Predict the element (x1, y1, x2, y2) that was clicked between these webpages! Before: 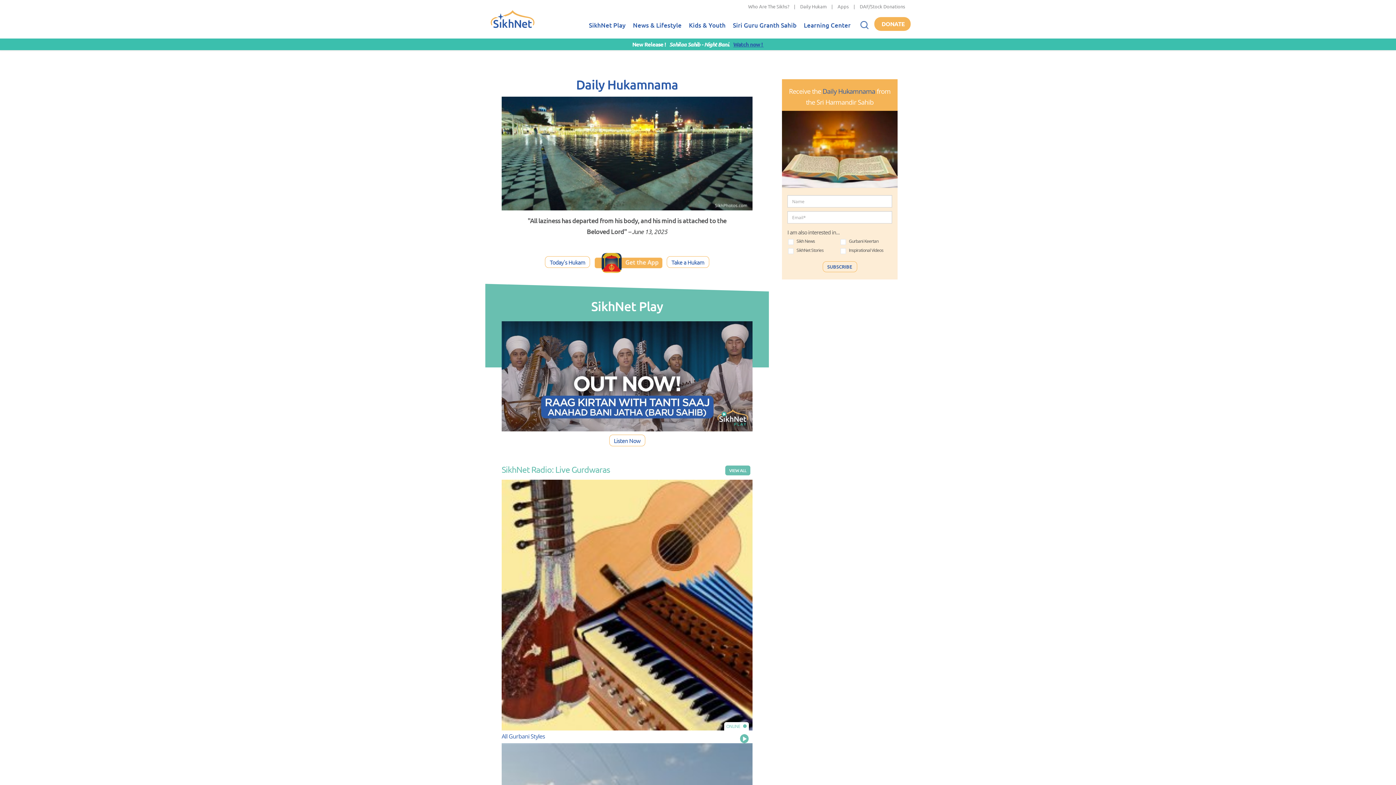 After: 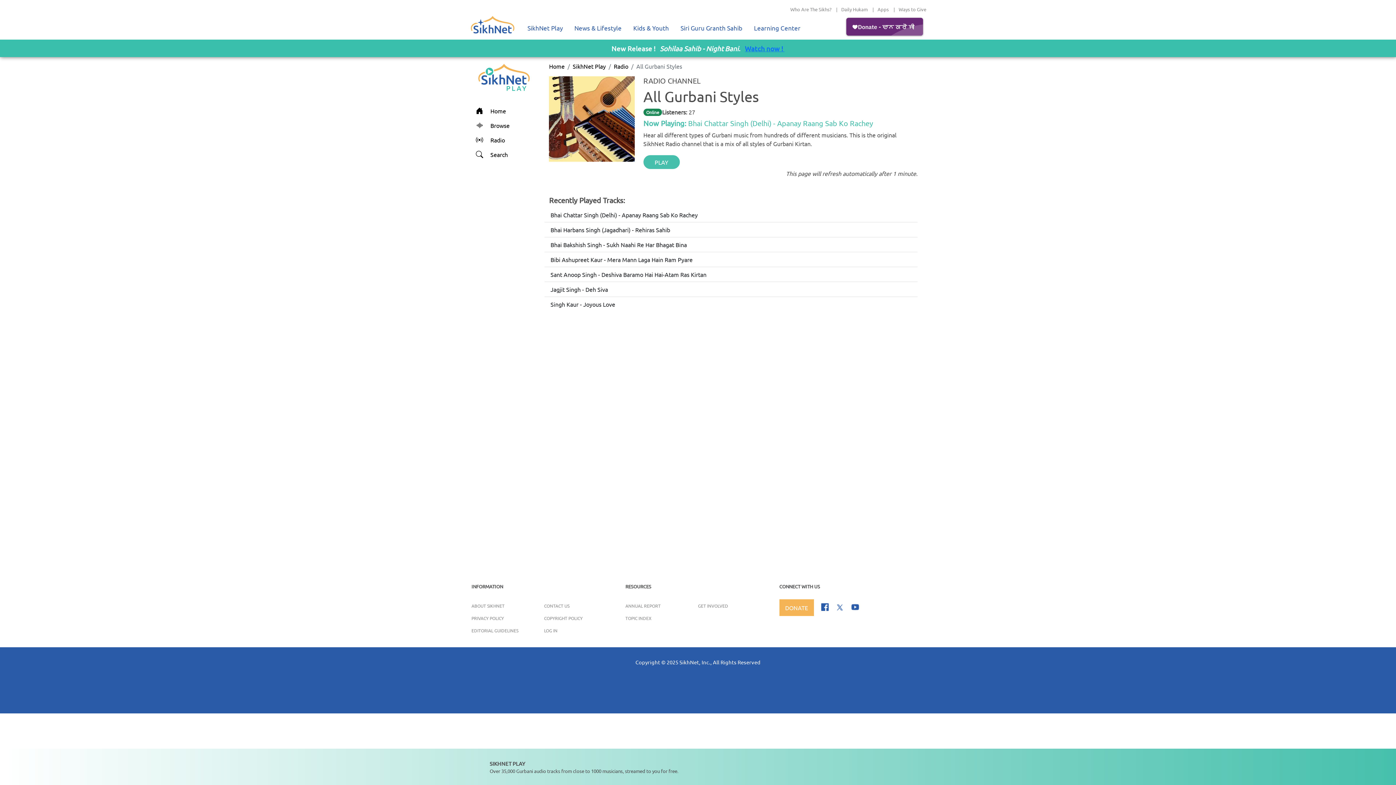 Action: bbox: (501, 479, 752, 730)